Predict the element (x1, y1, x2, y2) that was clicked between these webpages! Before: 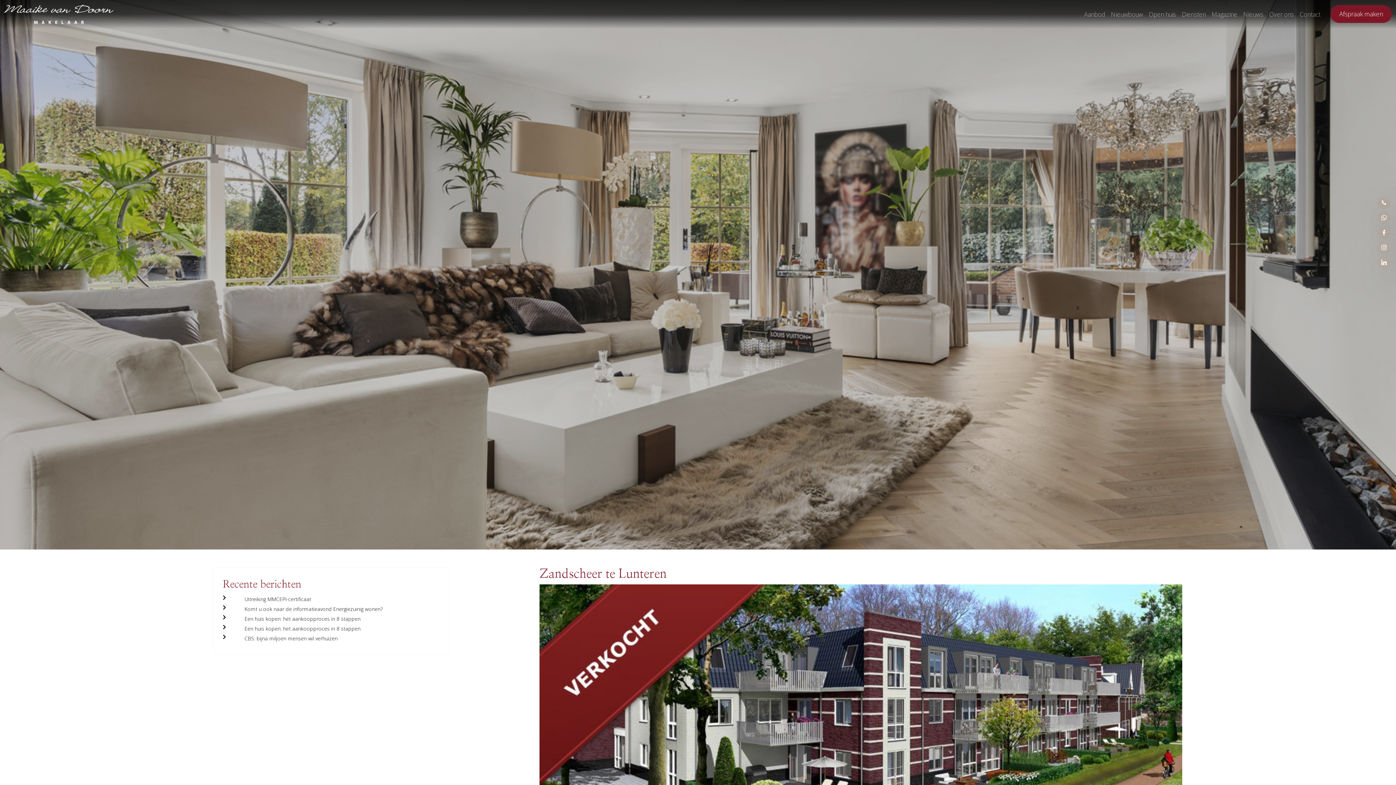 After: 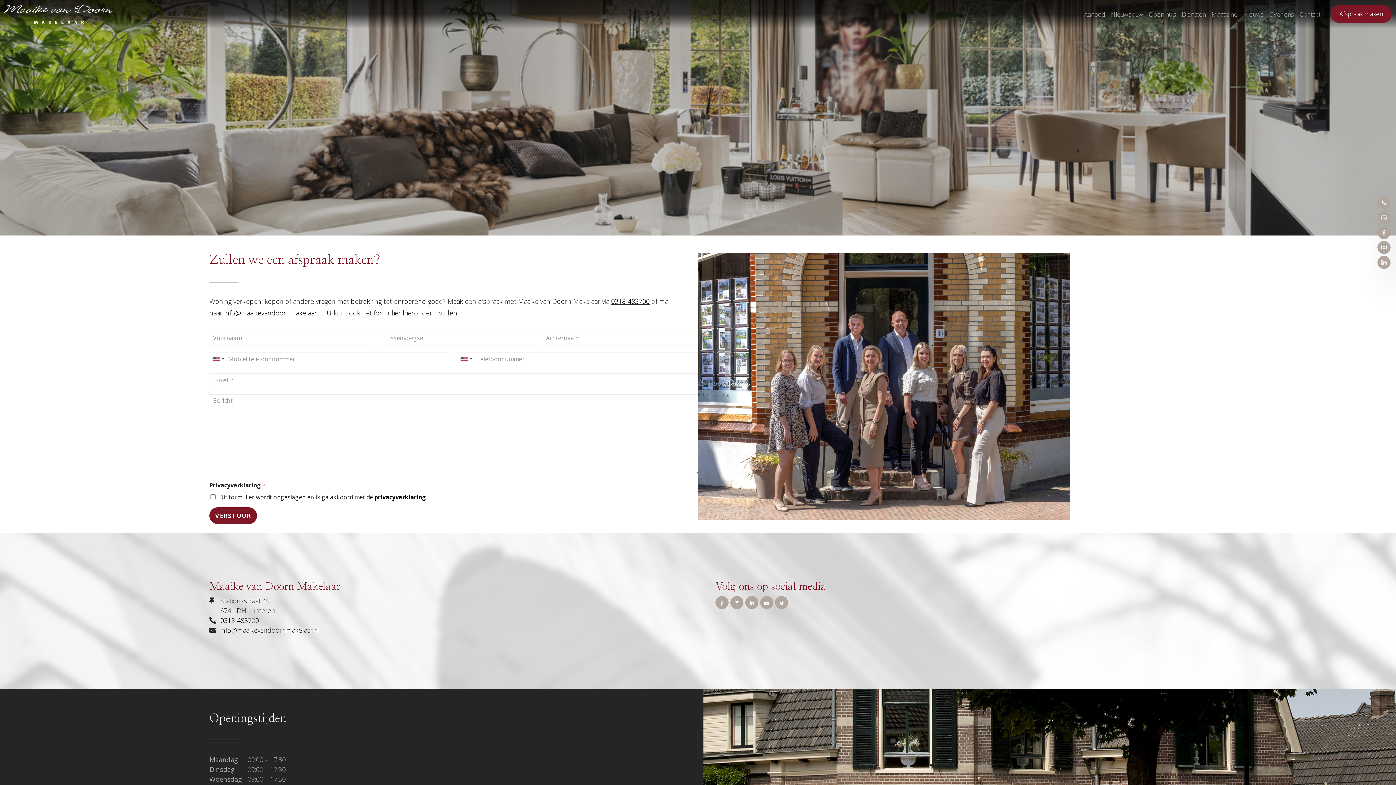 Action: bbox: (1330, 5, 1392, 22) label: Afspraak maken